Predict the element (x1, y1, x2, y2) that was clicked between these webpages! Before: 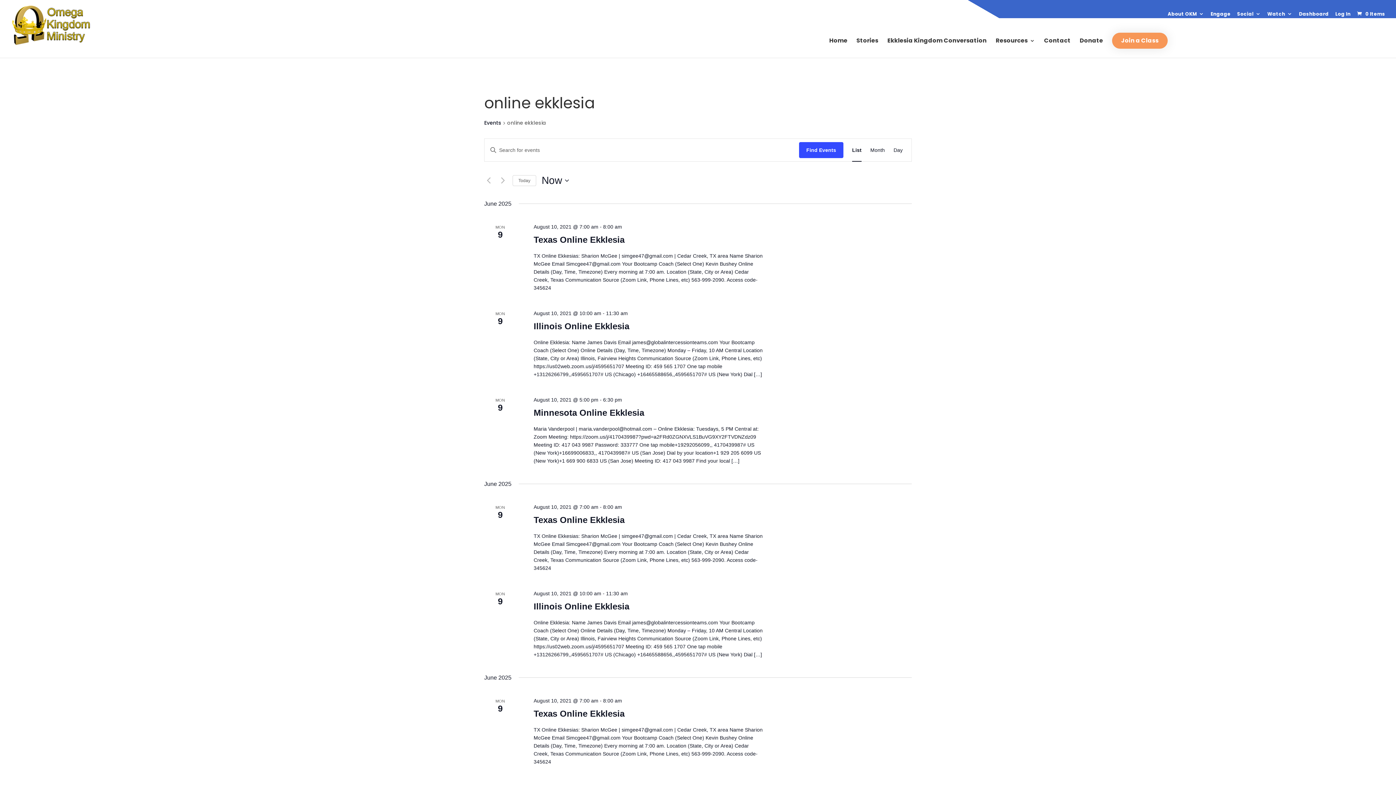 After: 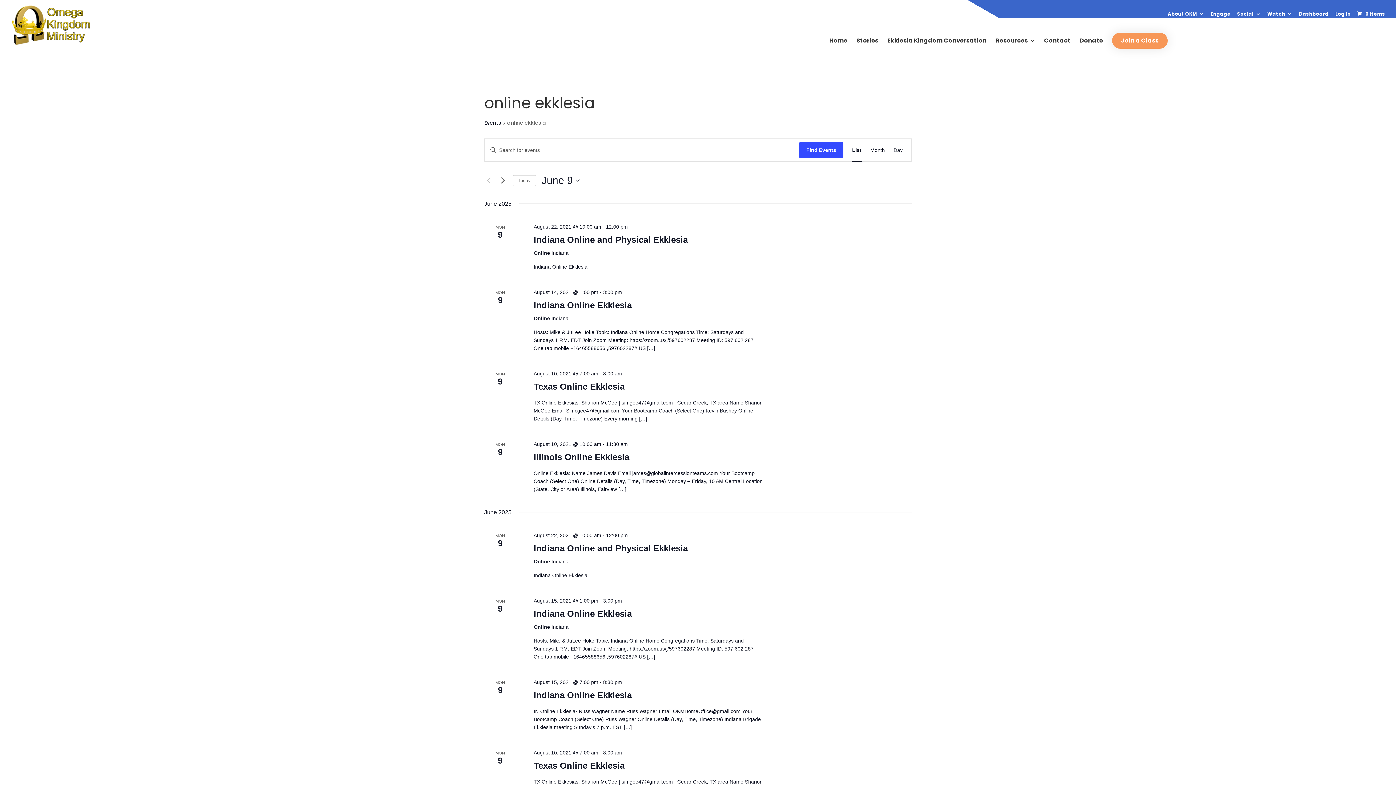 Action: bbox: (498, 176, 507, 184) label: Next Events